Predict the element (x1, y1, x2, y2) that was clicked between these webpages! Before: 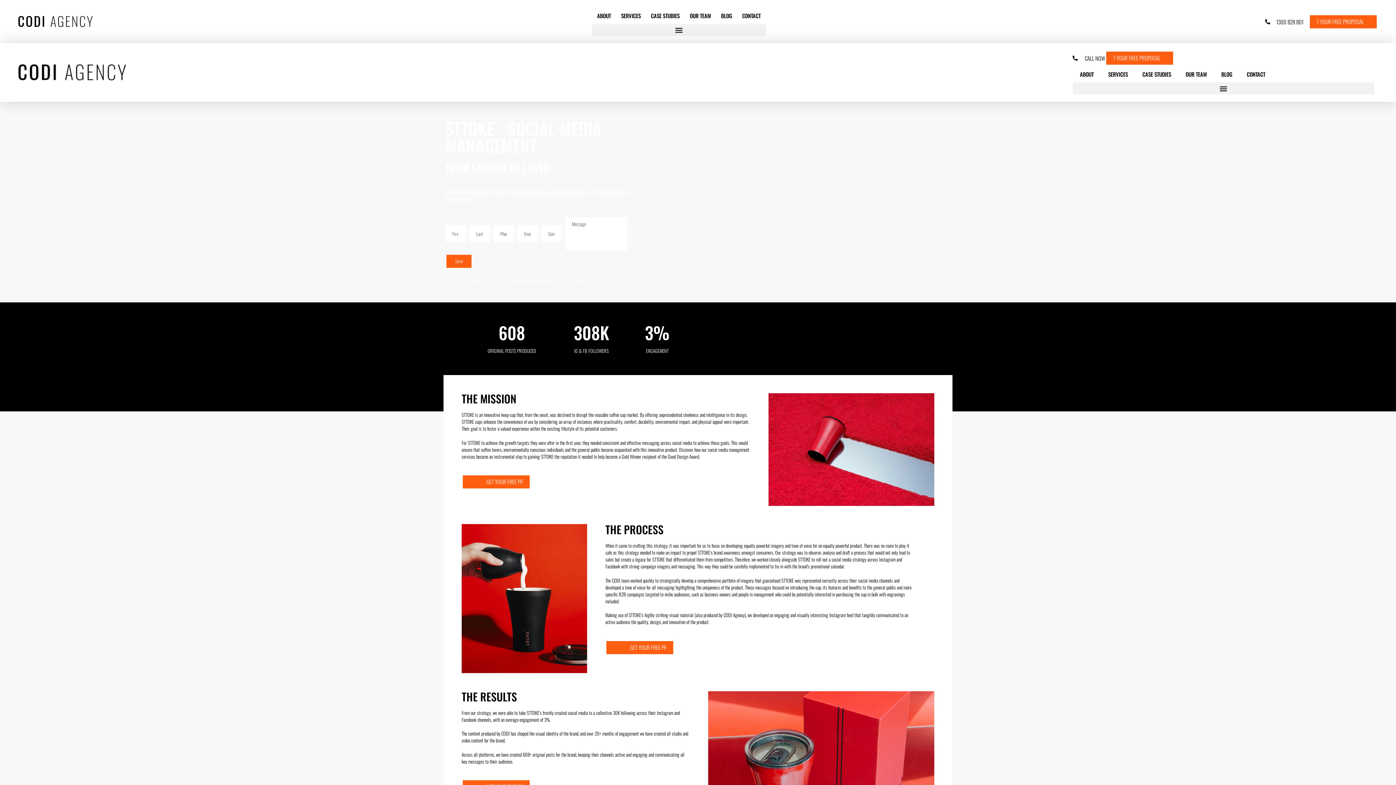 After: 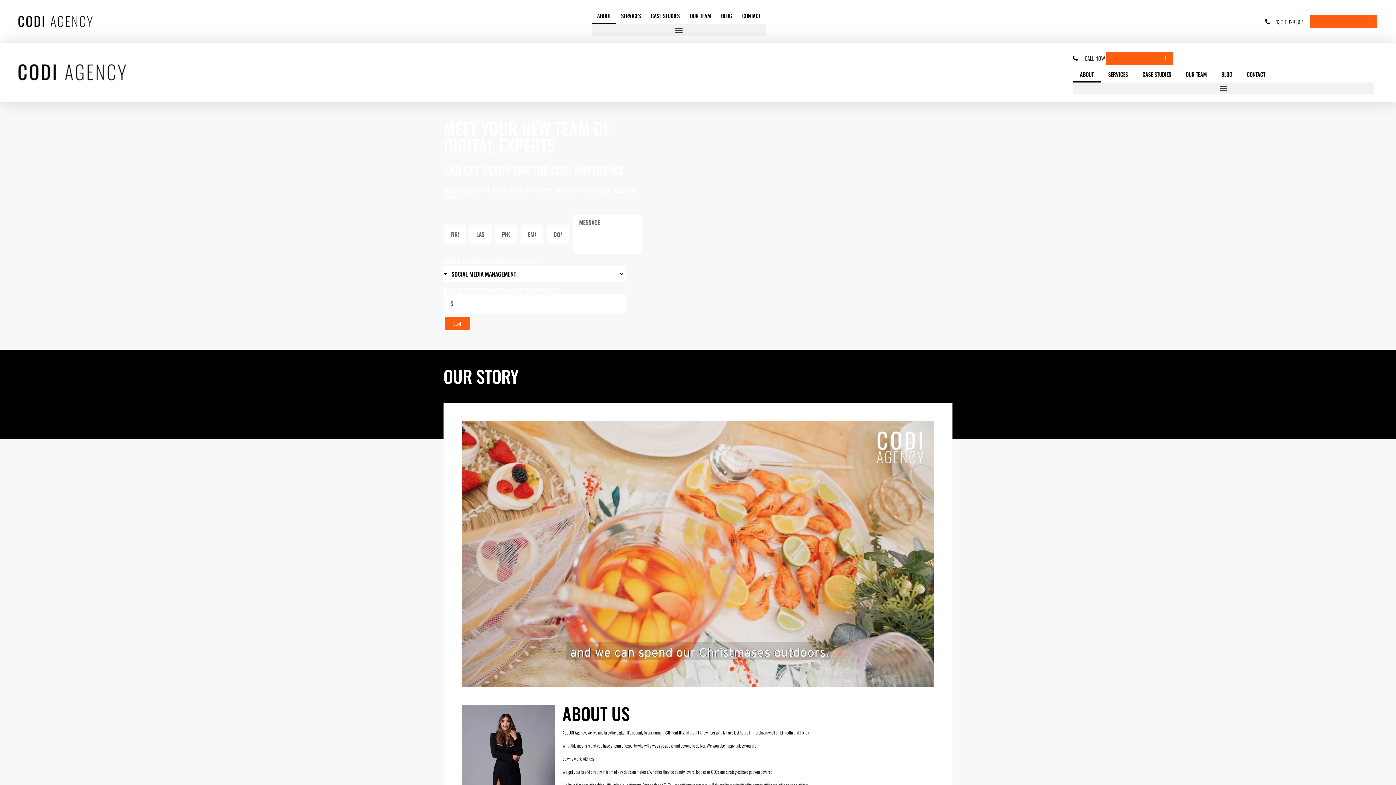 Action: label: ABOUT bbox: (1072, 65, 1101, 82)